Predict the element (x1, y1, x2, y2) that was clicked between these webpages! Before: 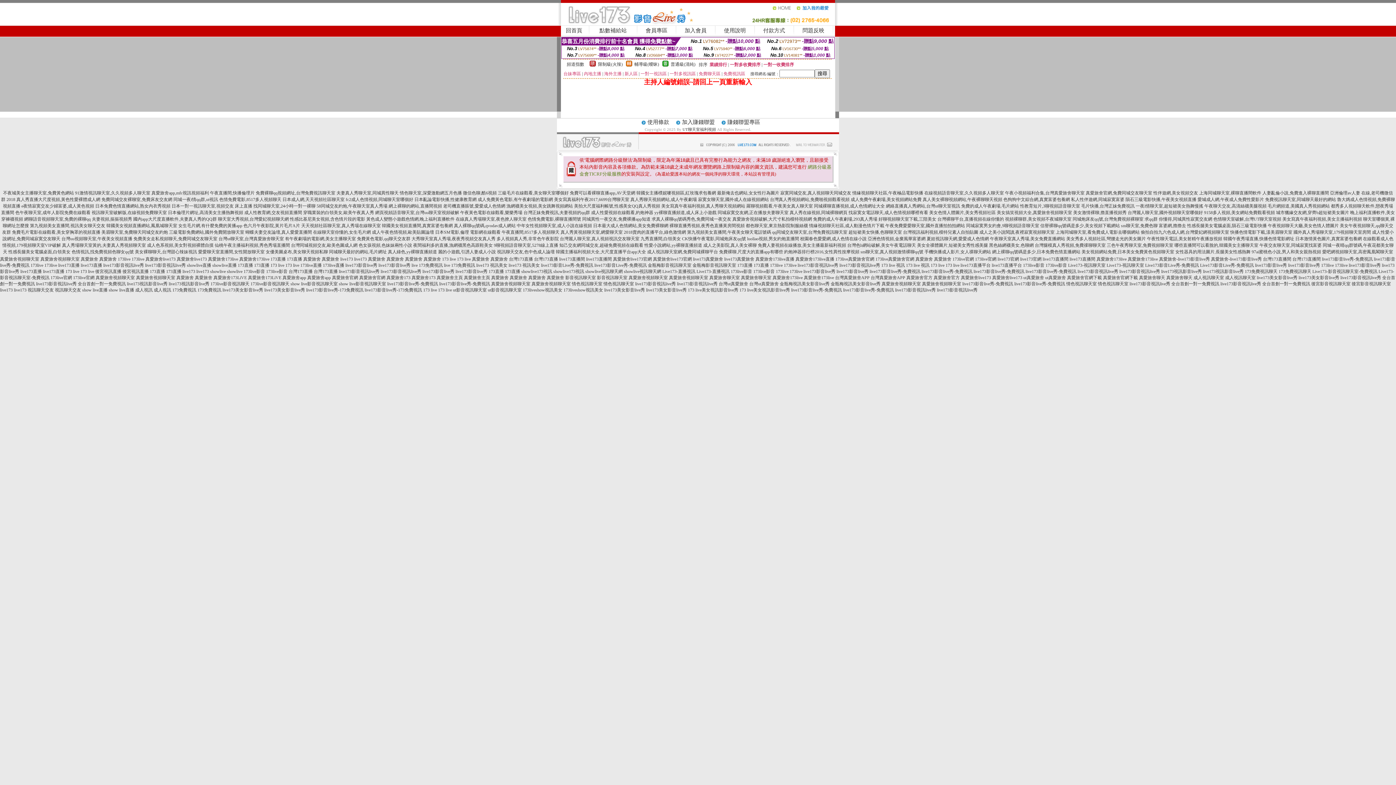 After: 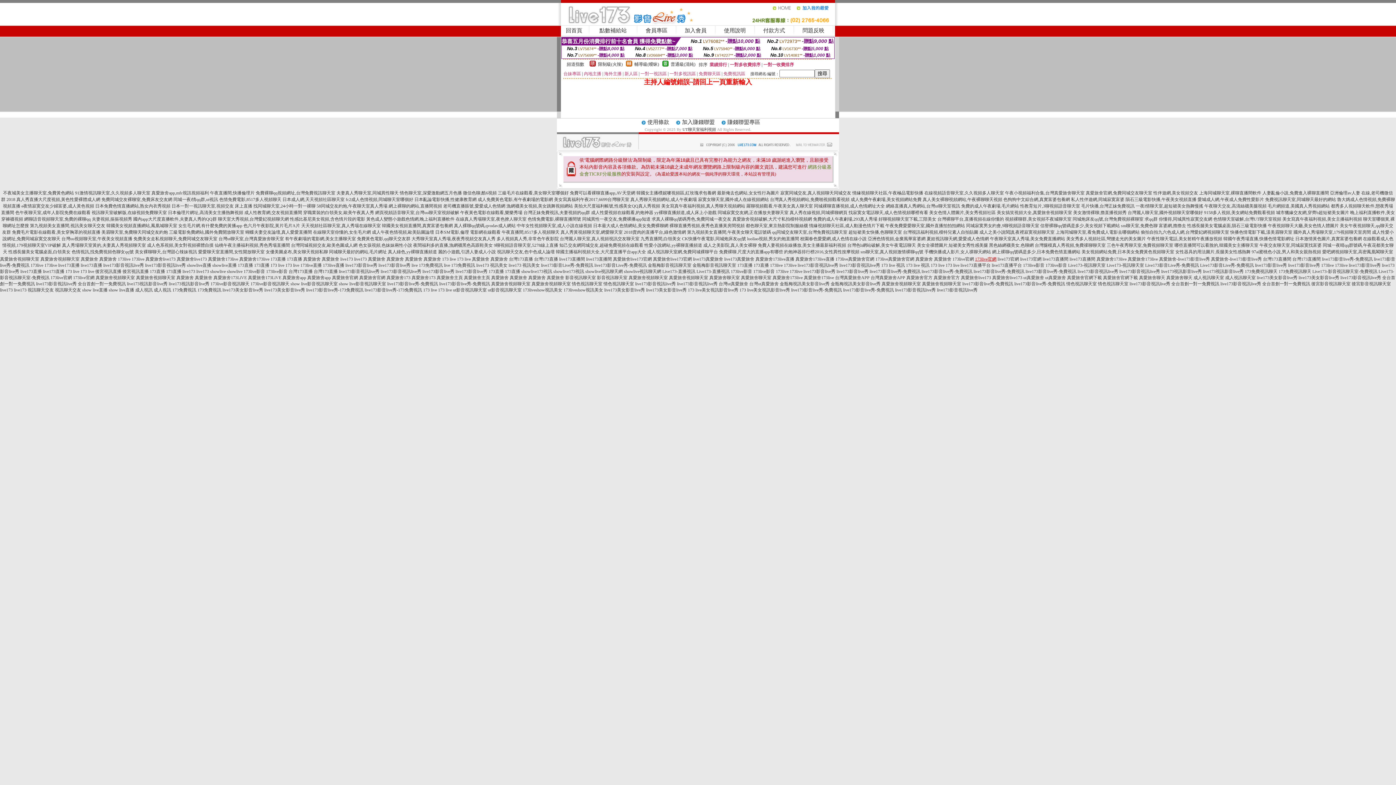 Action: label: 173live官網 bbox: (975, 256, 996, 261)